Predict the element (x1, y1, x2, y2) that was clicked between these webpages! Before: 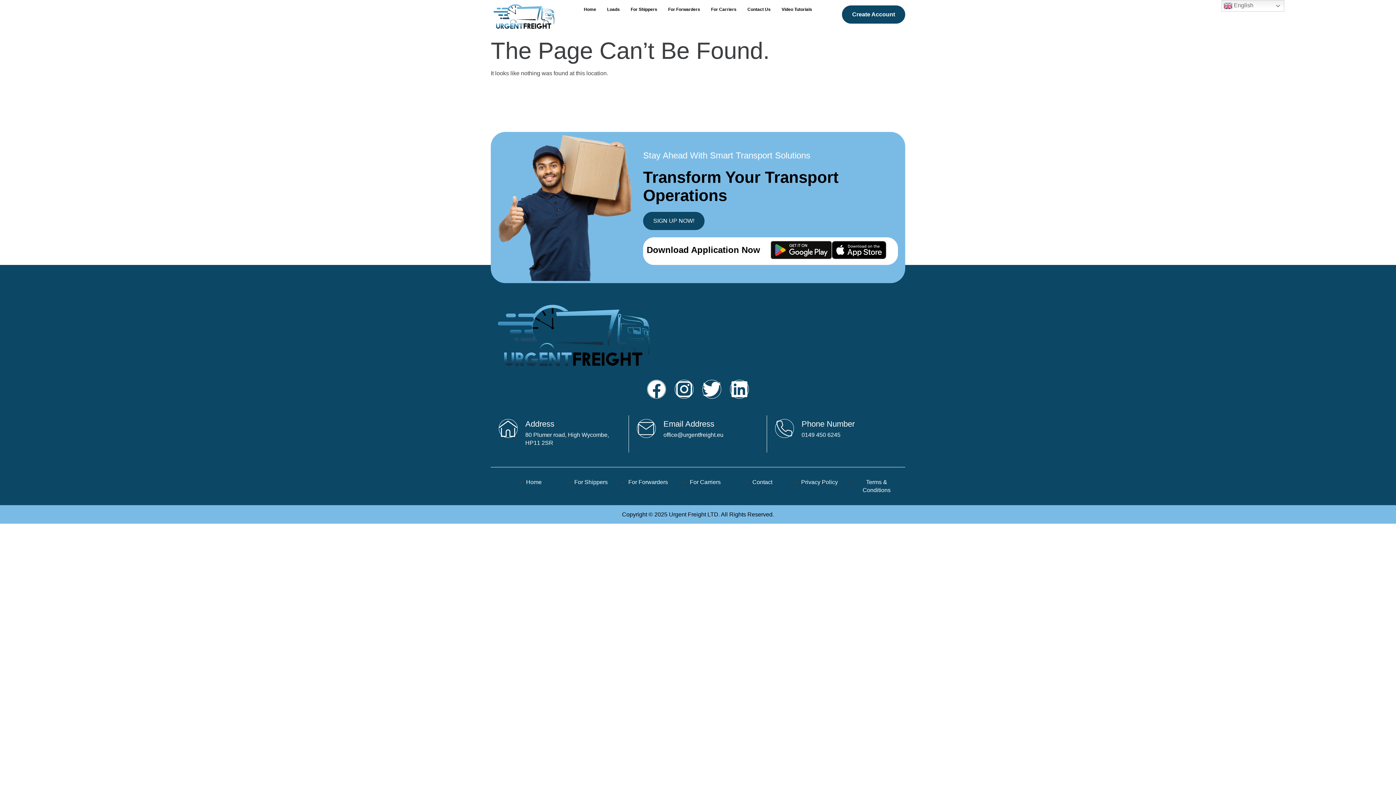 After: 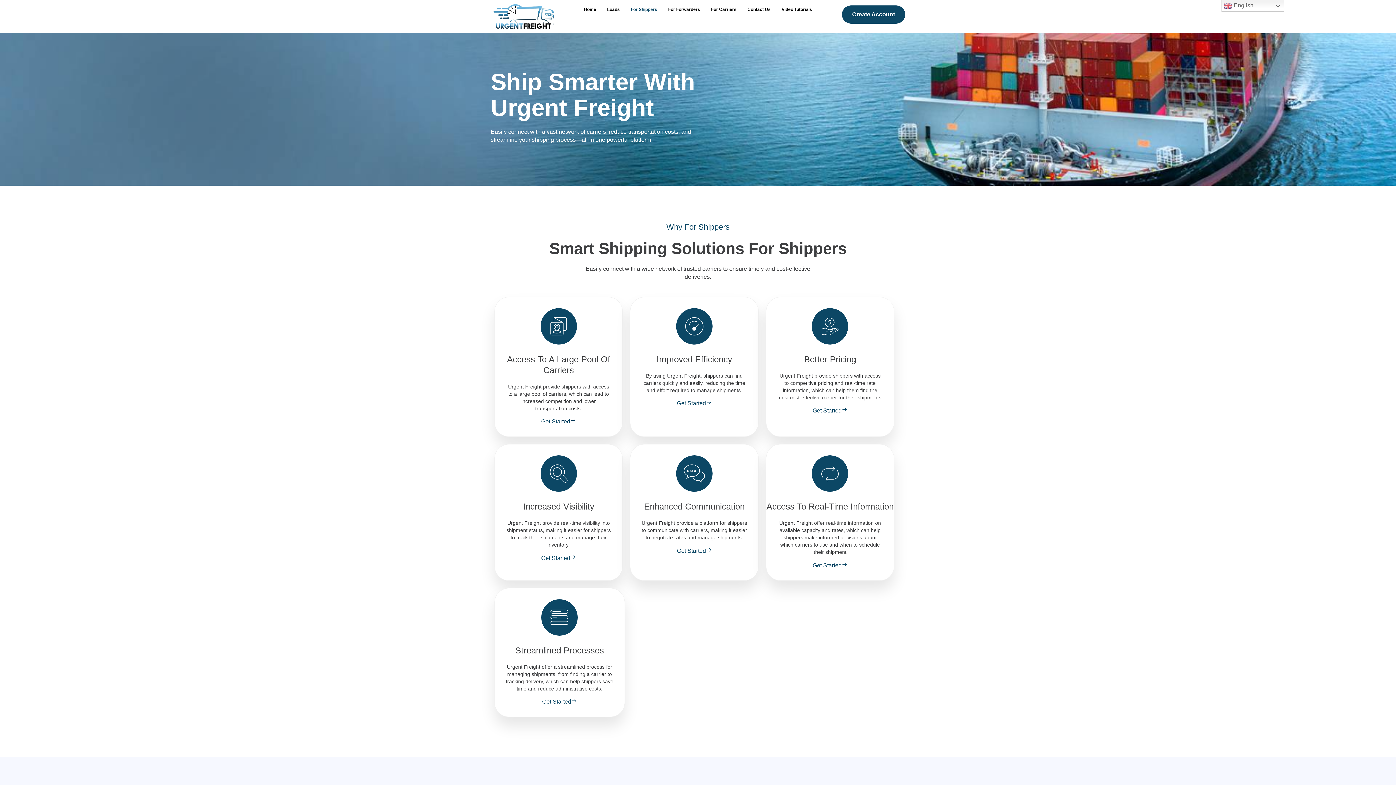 Action: bbox: (625, 0, 662, 18) label: For Shippers